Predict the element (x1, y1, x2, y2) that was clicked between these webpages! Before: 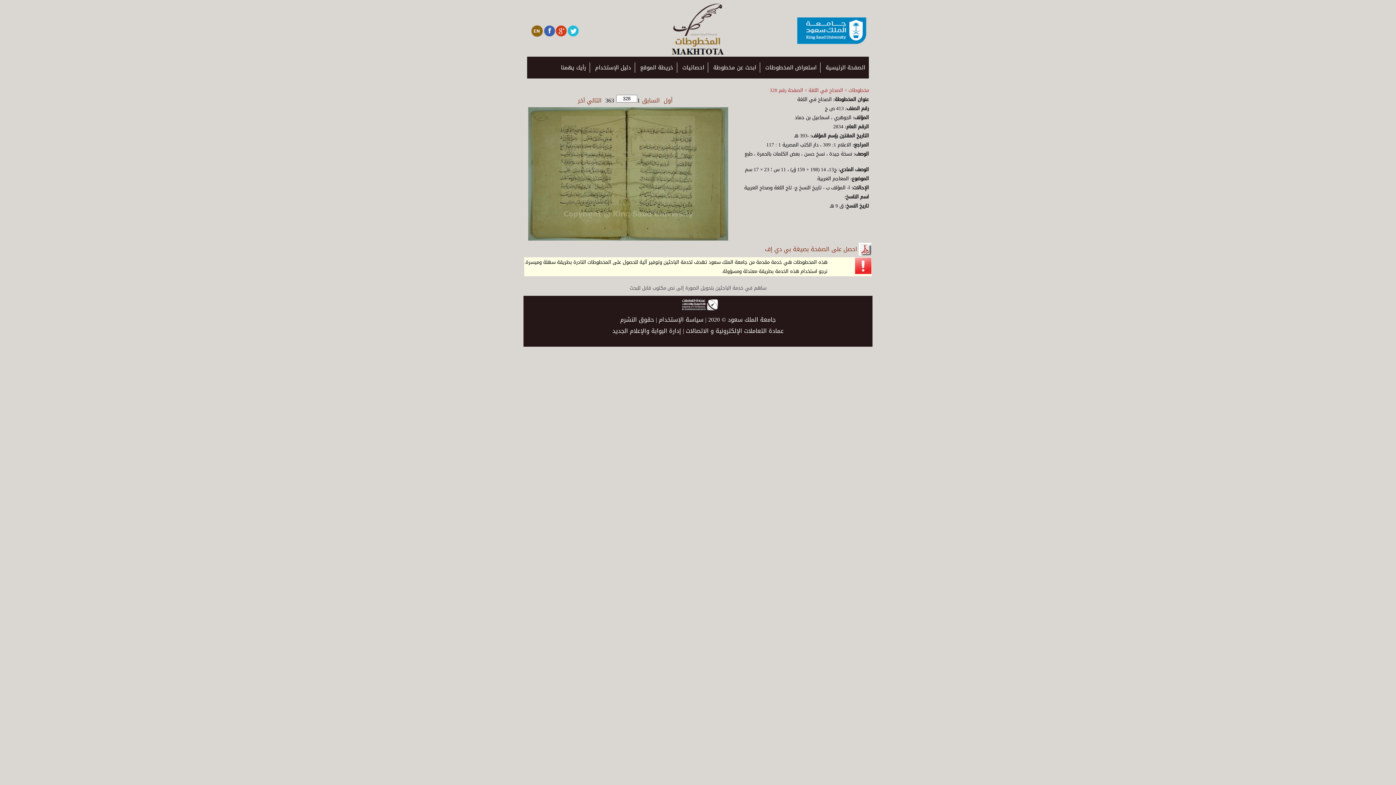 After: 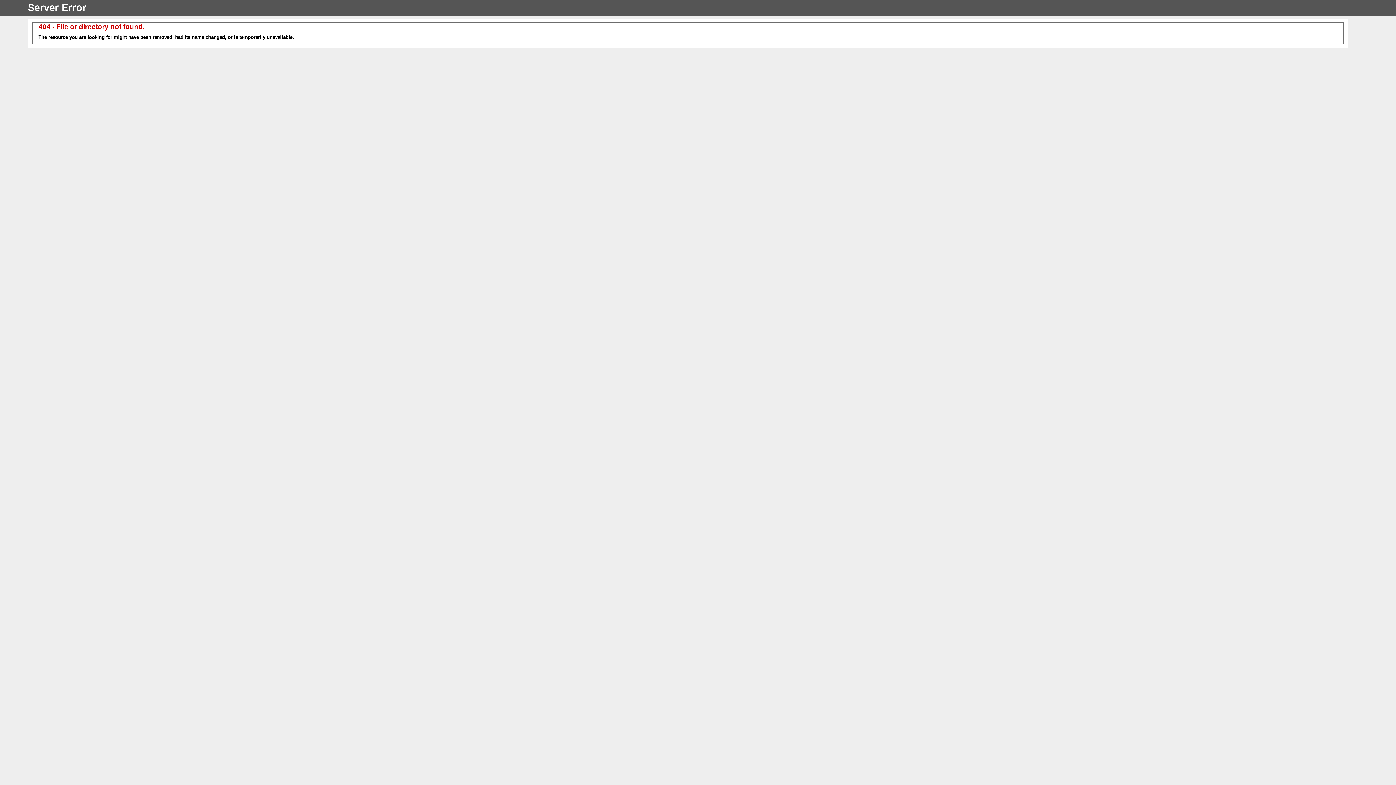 Action: bbox: (662, 94, 674, 106) label: أول